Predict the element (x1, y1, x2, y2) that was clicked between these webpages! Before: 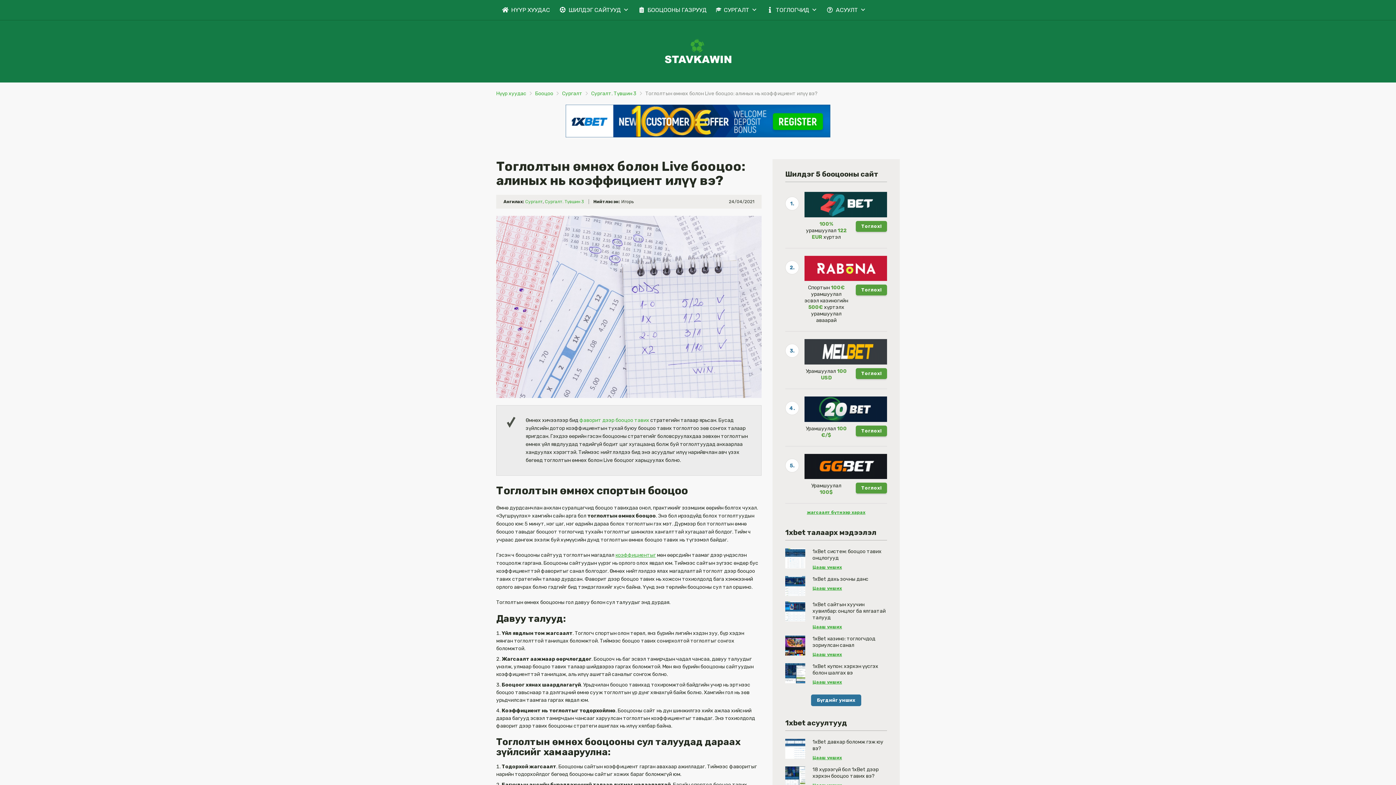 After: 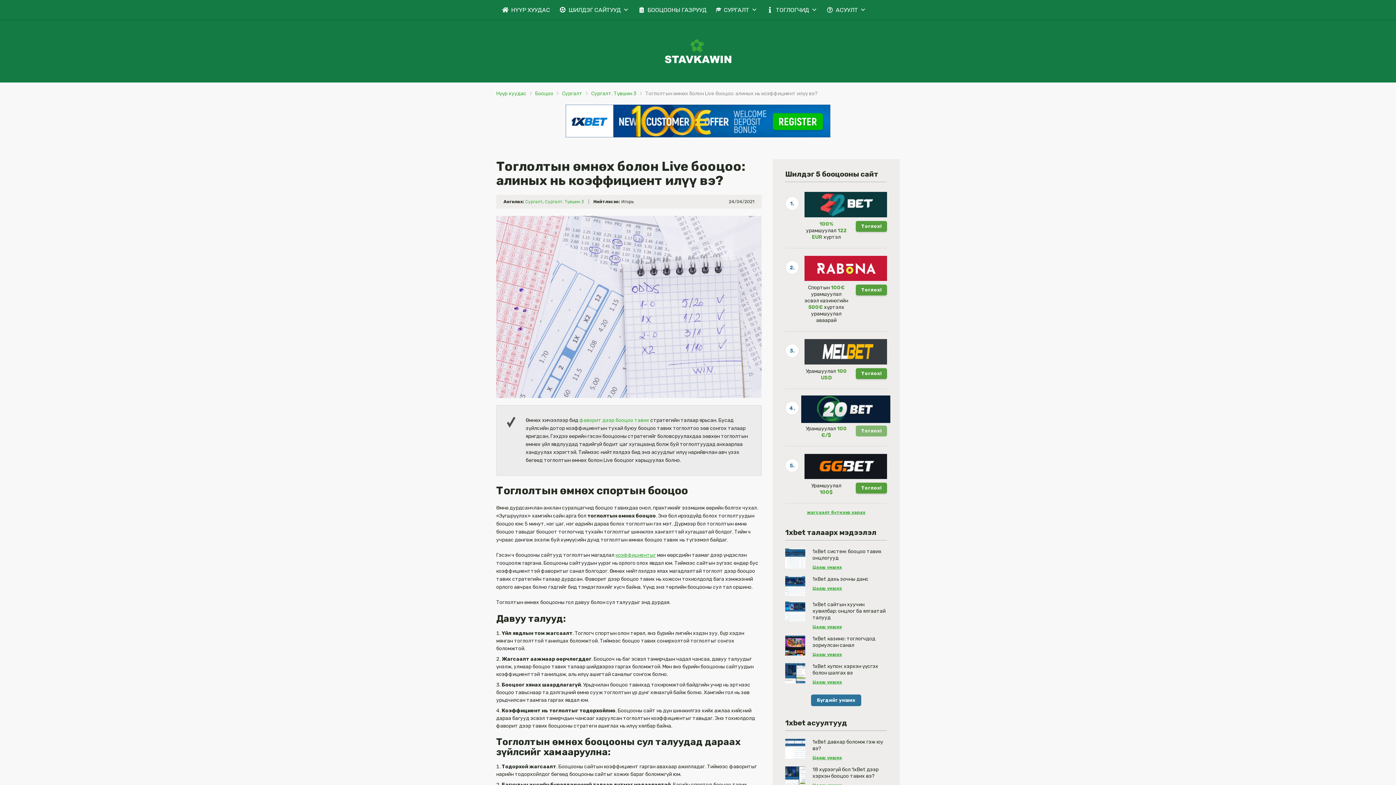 Action: label: Тоглох! bbox: (856, 425, 887, 436)